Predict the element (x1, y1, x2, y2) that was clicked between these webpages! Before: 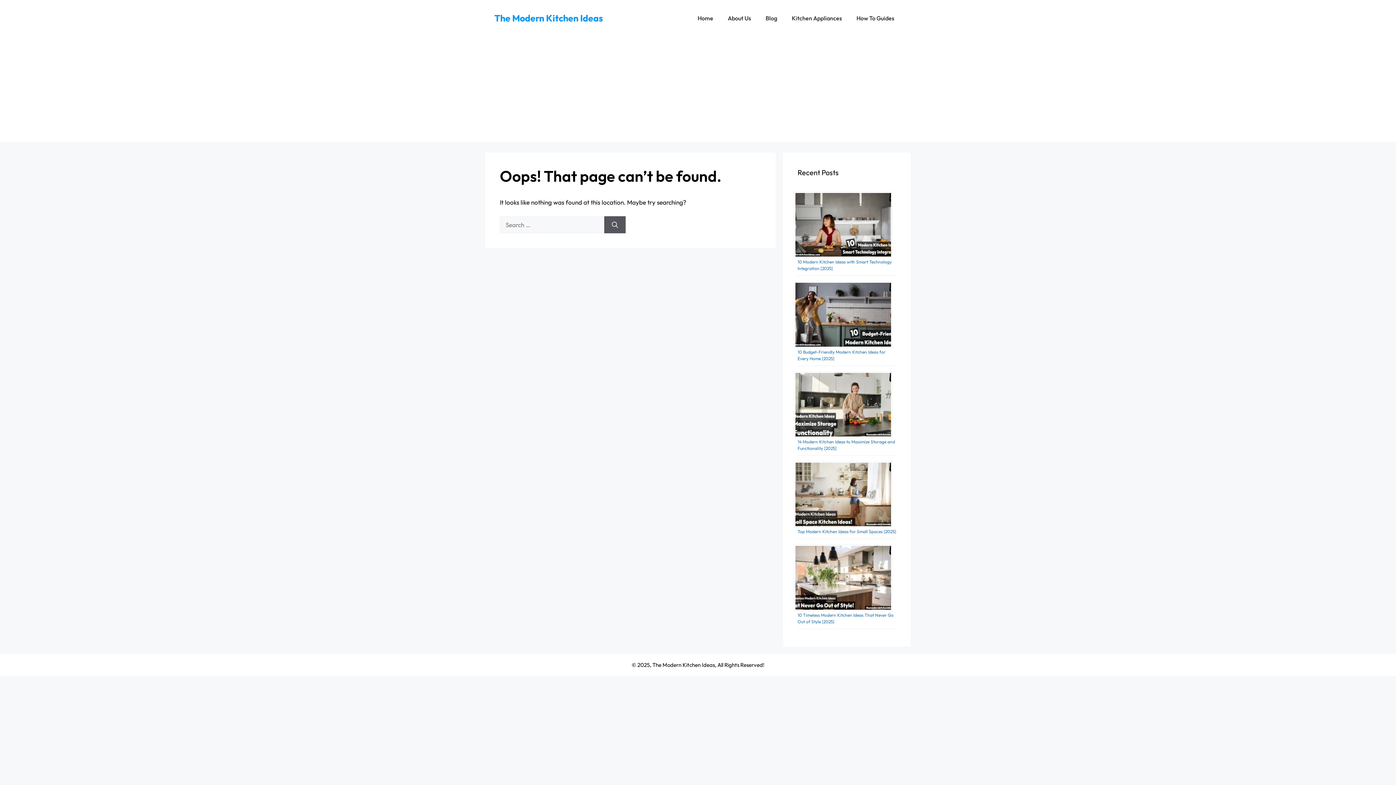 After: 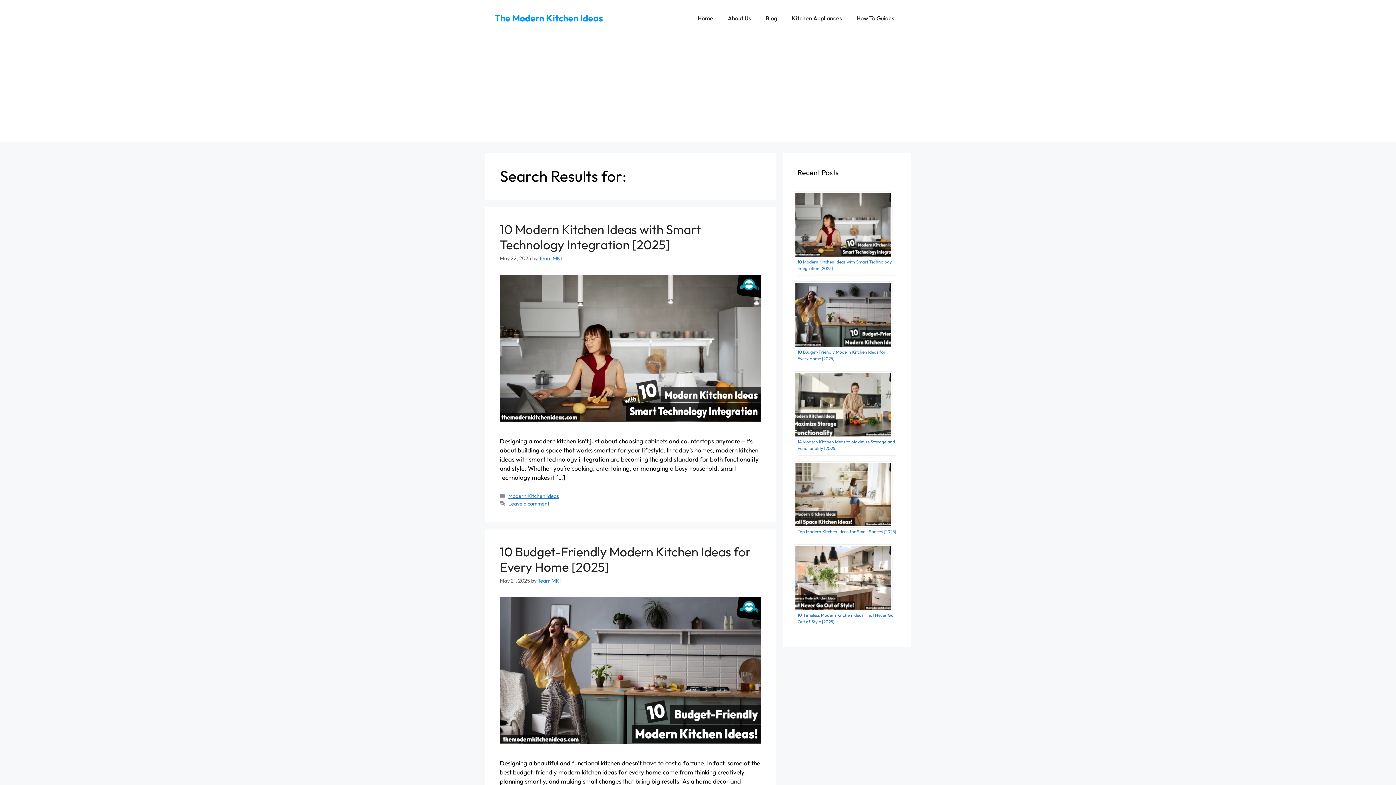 Action: label: Search bbox: (604, 216, 625, 233)